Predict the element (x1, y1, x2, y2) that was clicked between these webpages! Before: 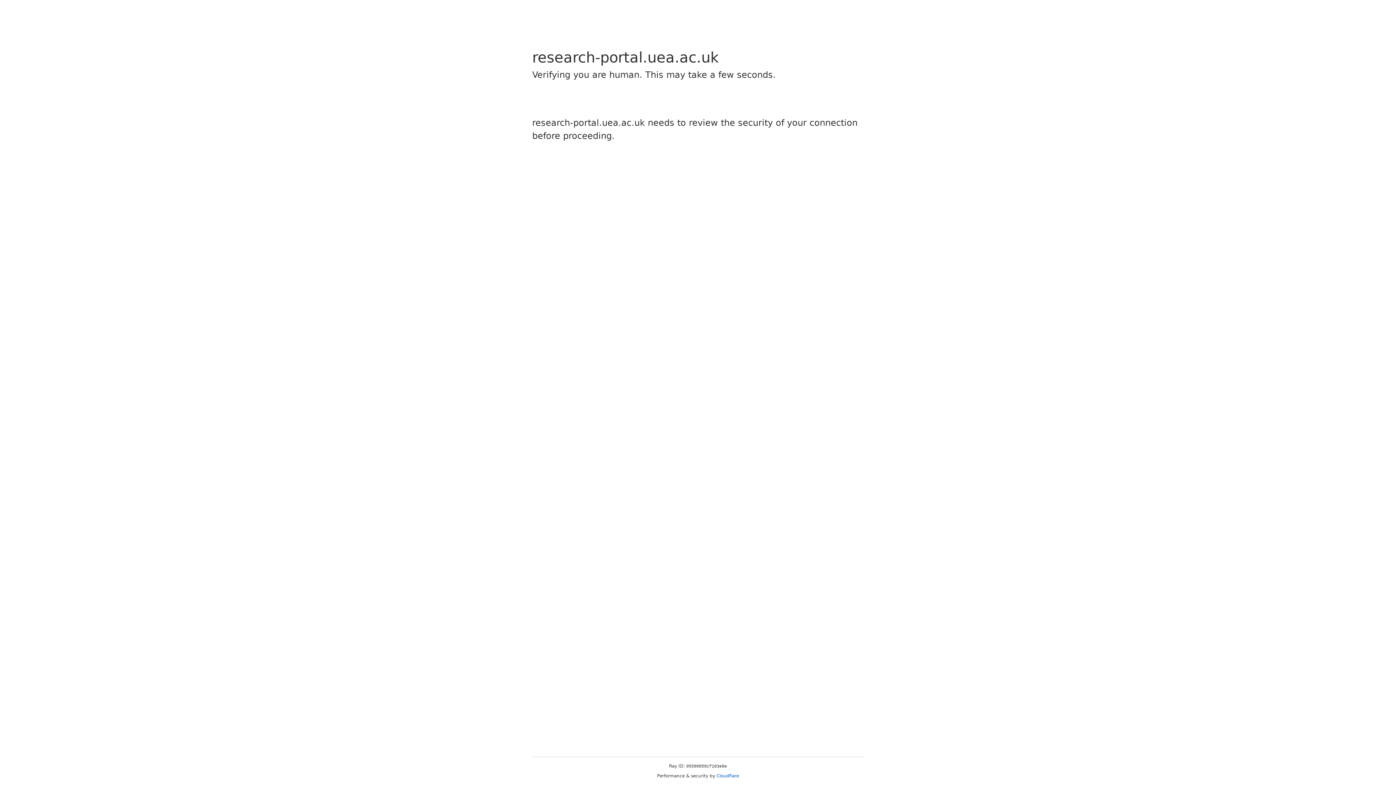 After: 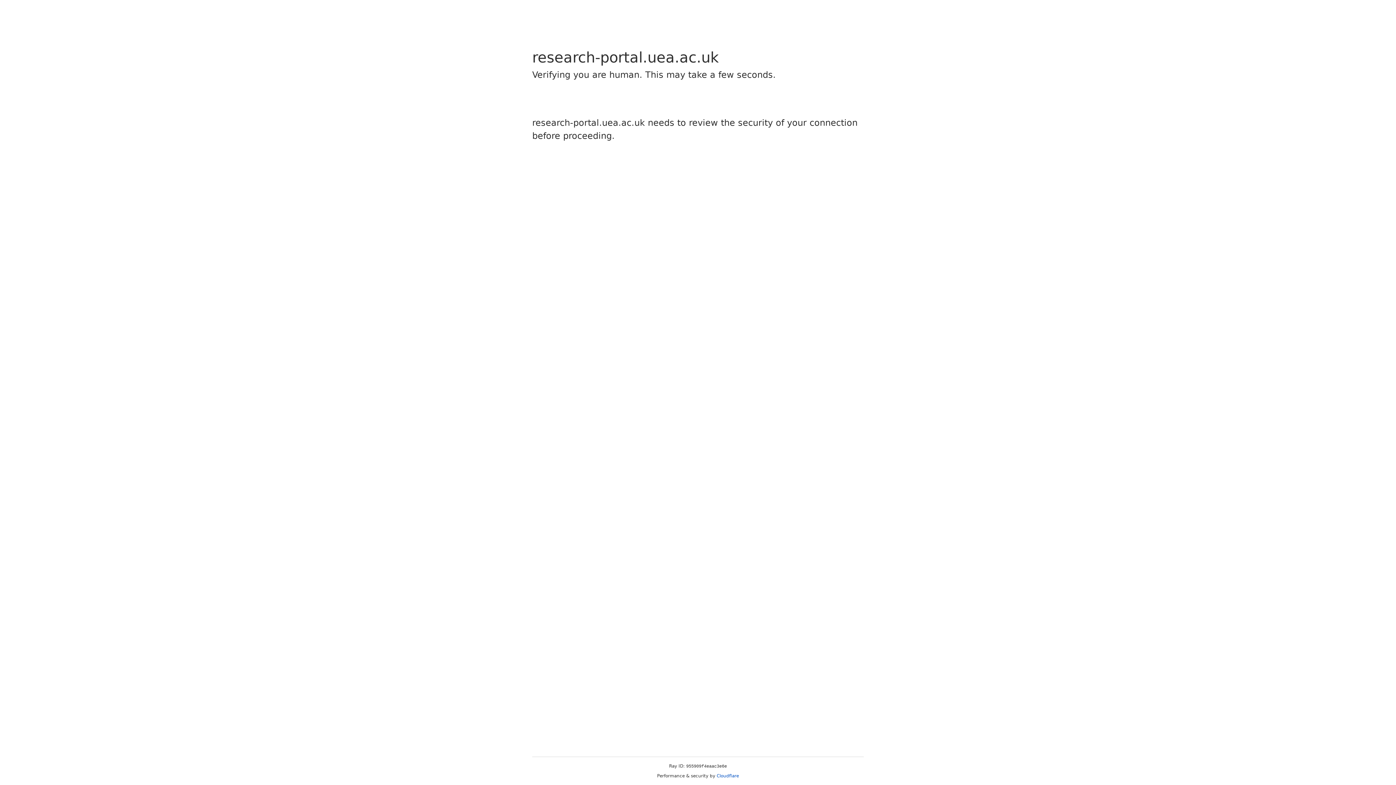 Action: label: Cloudflare bbox: (716, 773, 739, 778)